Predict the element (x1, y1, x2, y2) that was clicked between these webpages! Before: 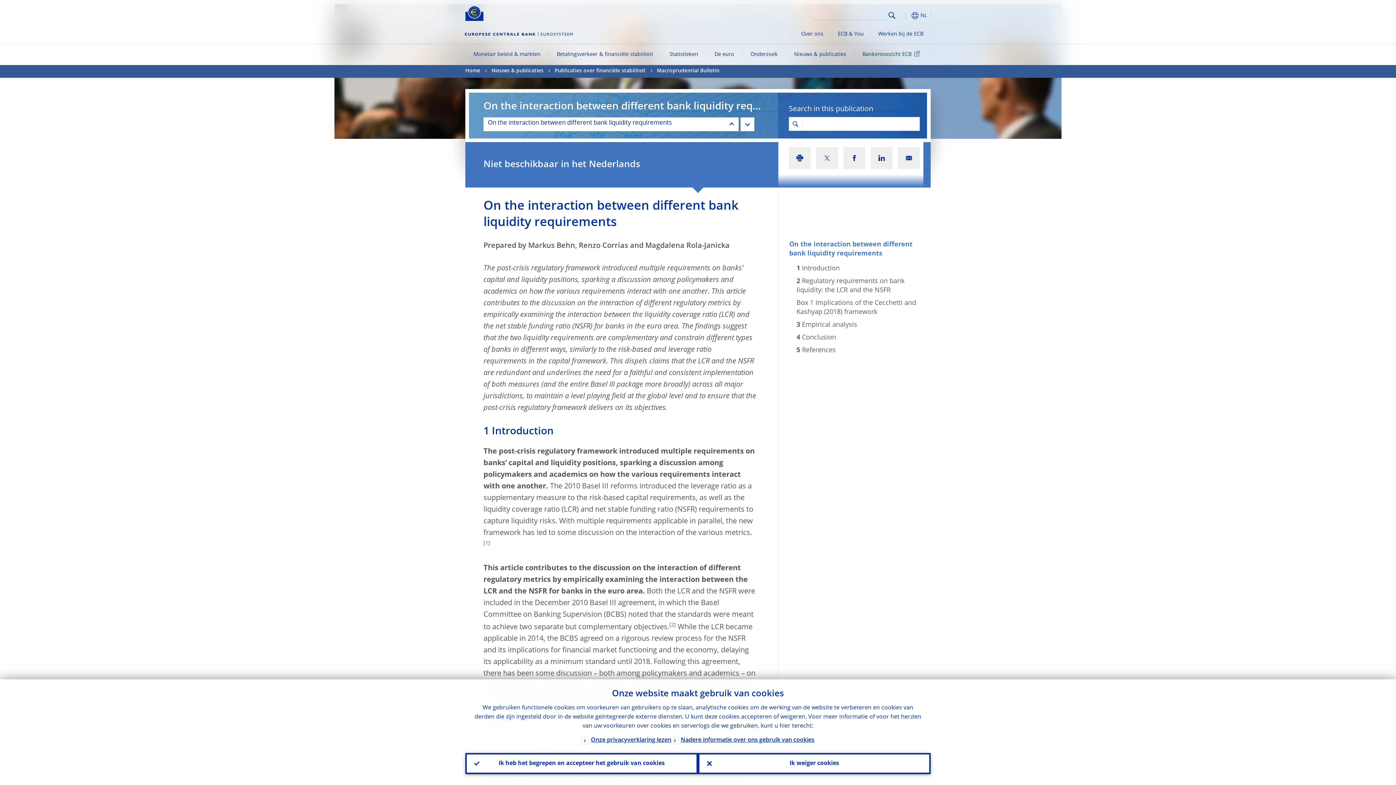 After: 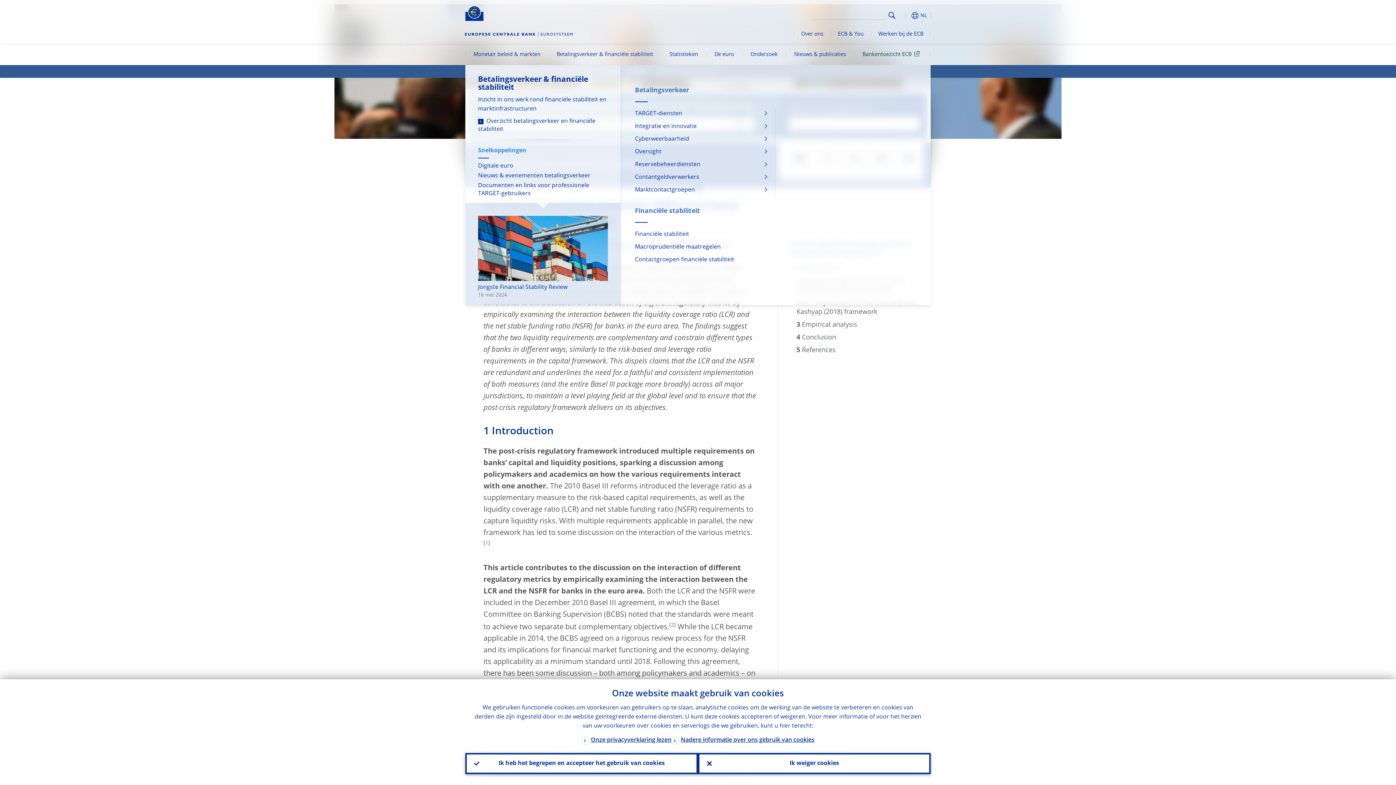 Action: bbox: (548, 45, 661, 65) label: Betalingsverkeer & financiële stabiliteit